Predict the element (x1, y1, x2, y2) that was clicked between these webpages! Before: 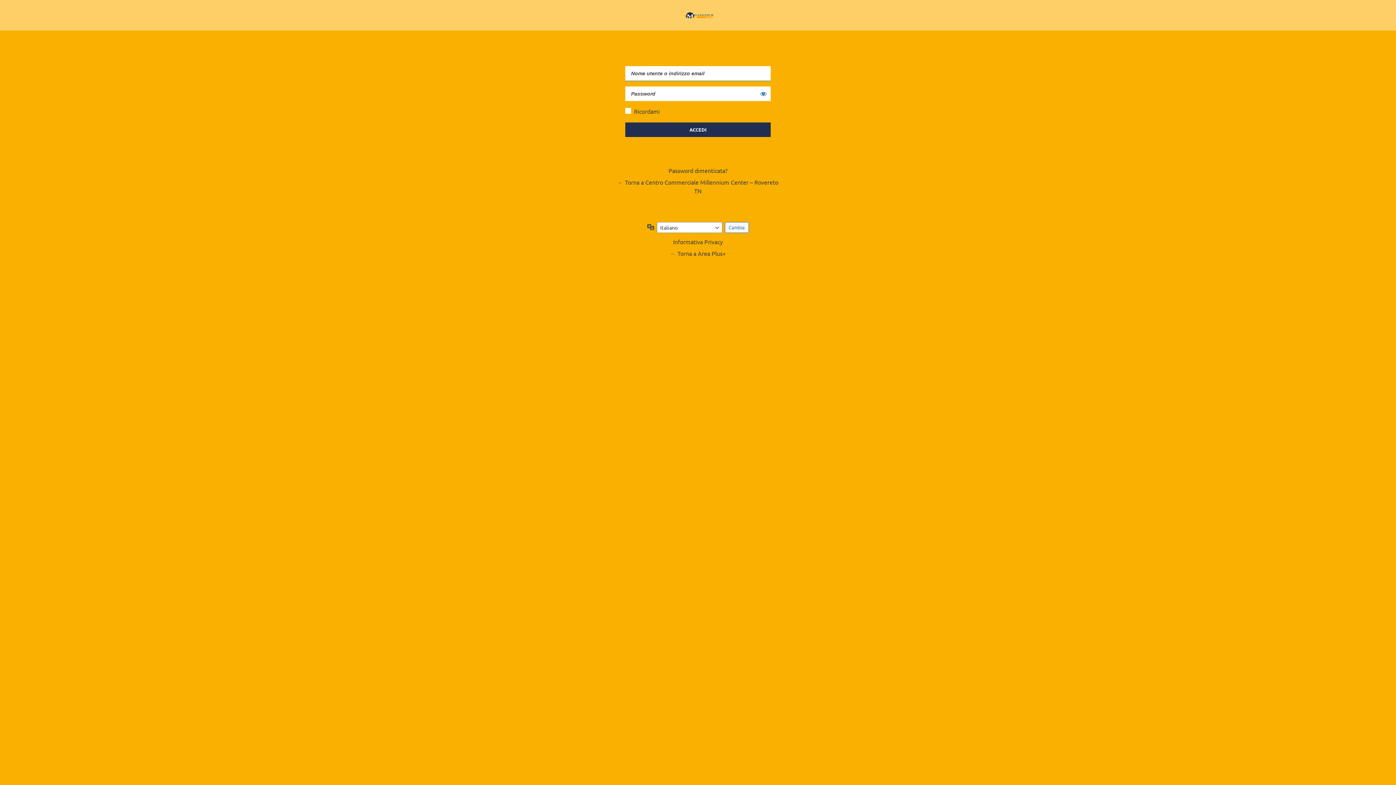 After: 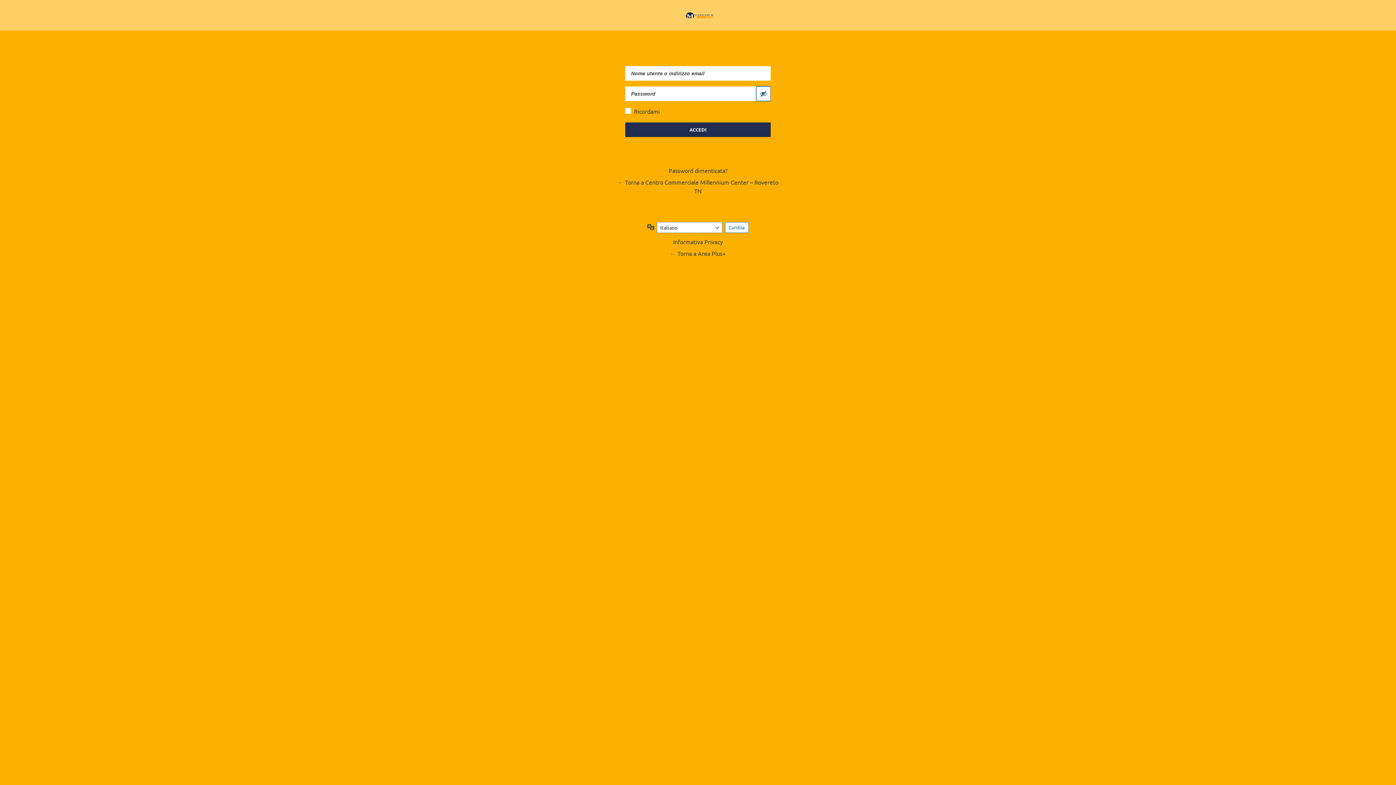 Action: bbox: (756, 86, 770, 101) label: Mostra password